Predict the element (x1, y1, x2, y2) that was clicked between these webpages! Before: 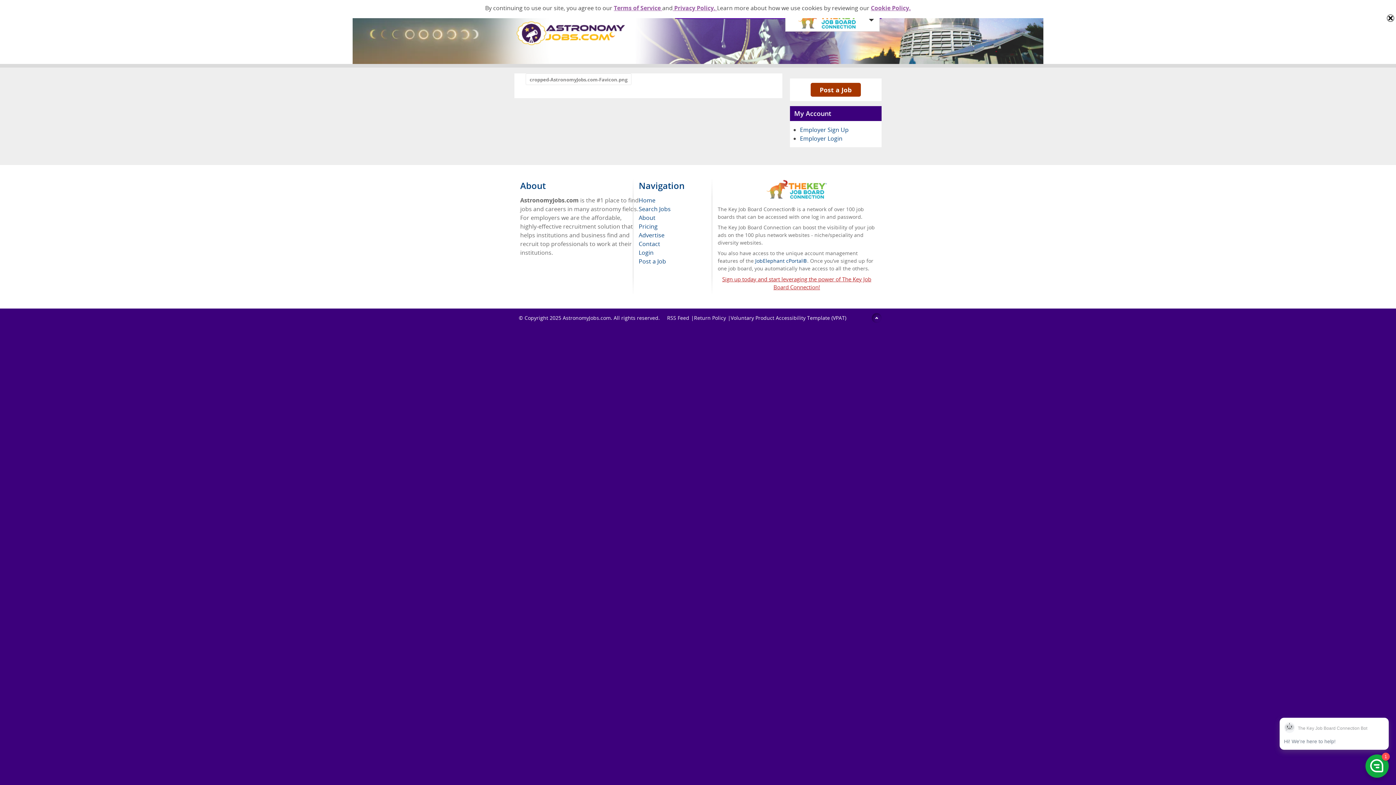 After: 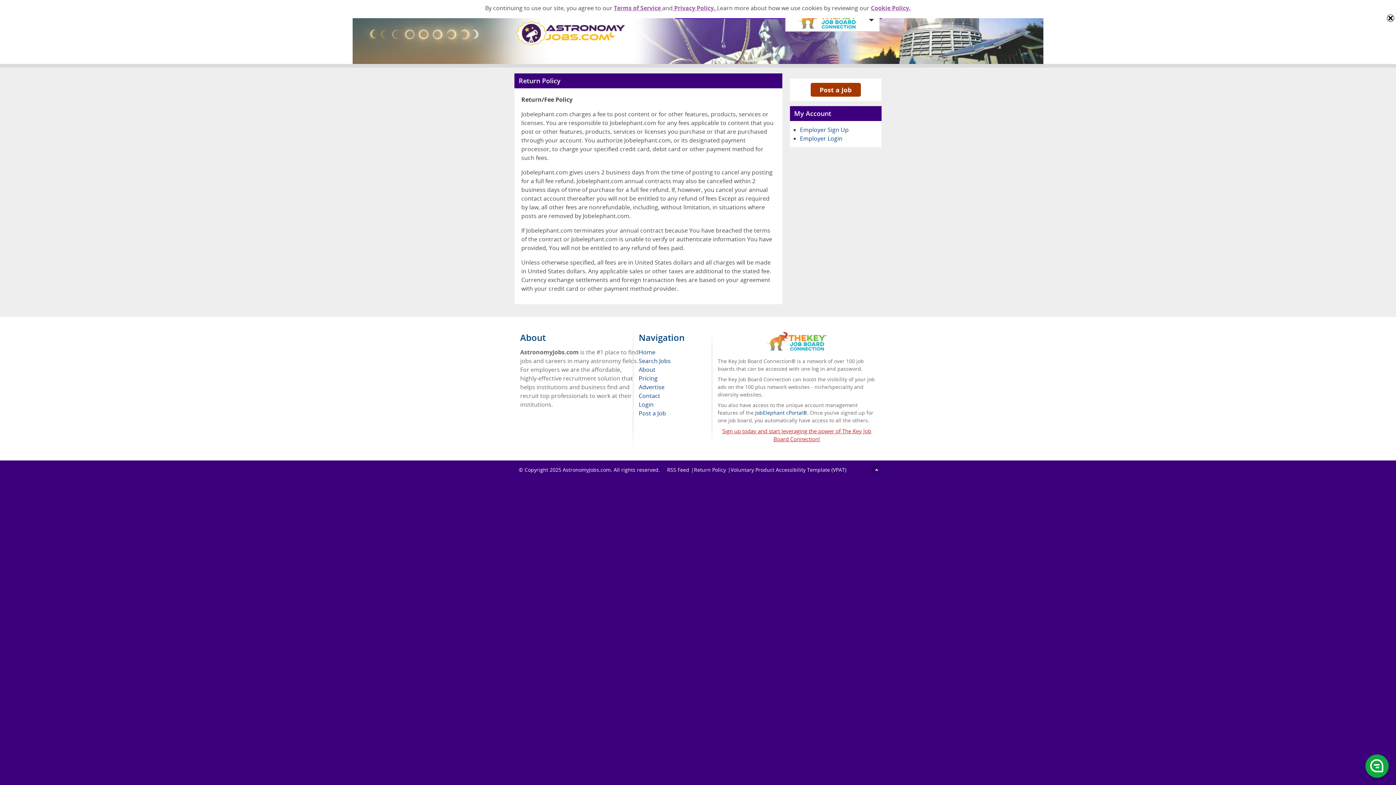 Action: bbox: (694, 314, 726, 321) label: Return Policy